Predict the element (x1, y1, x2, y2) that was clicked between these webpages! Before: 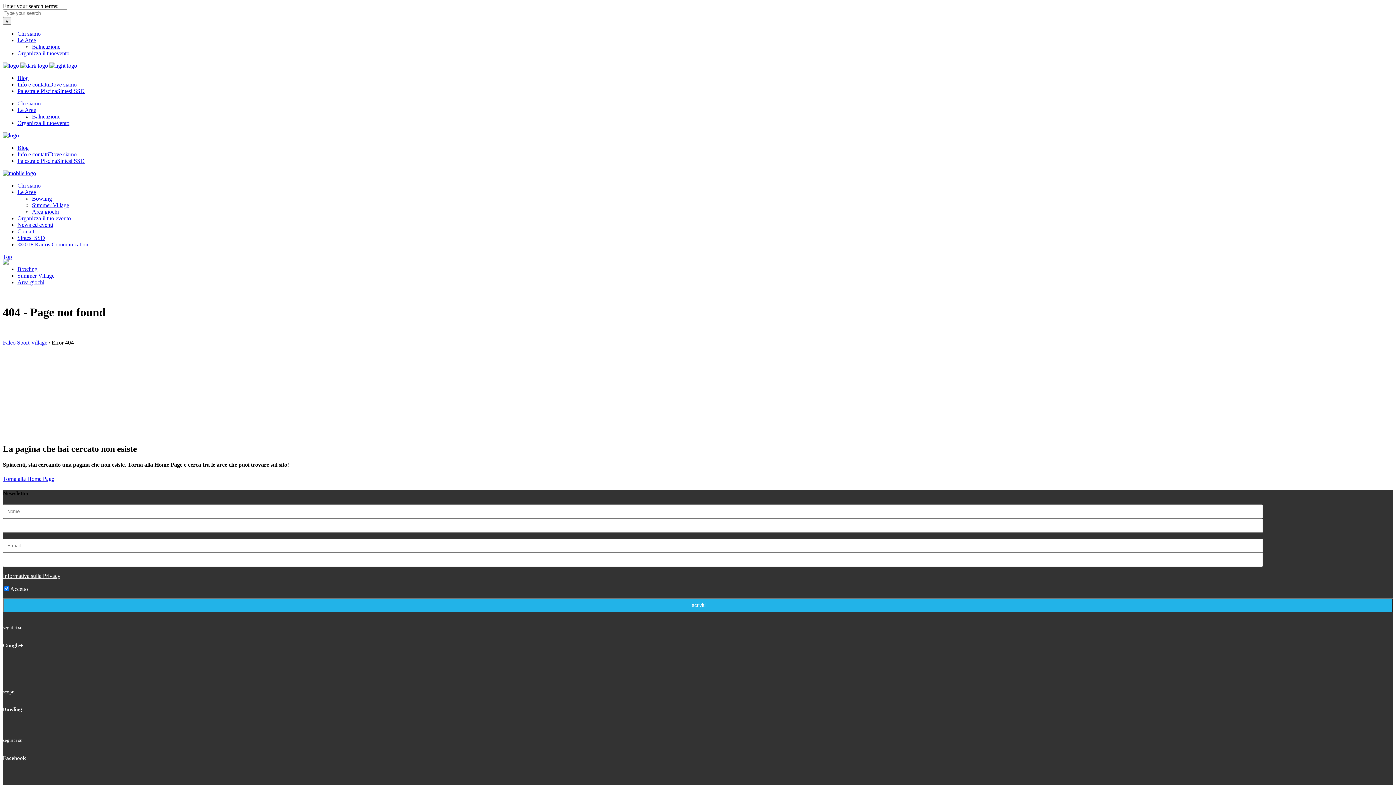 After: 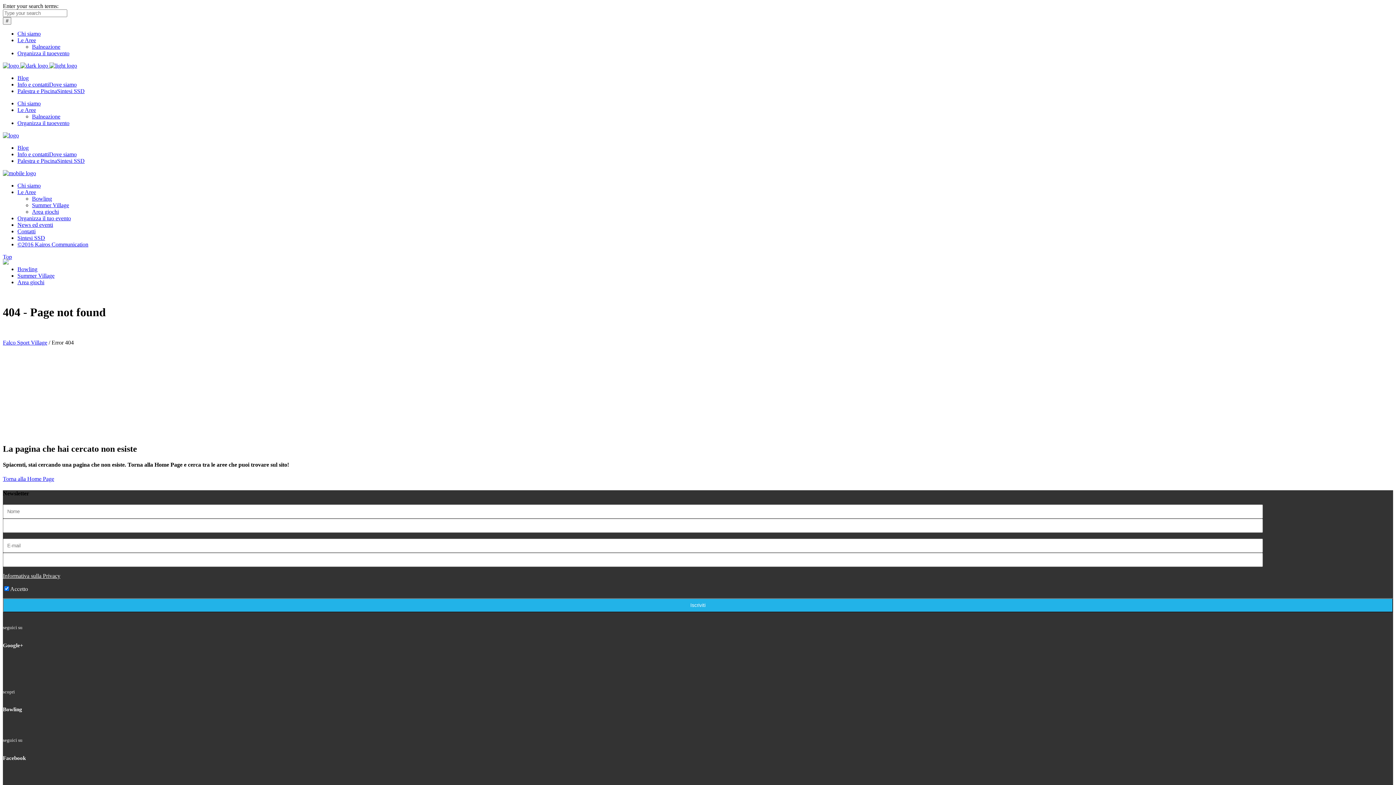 Action: bbox: (17, 189, 36, 195) label: Le Aree